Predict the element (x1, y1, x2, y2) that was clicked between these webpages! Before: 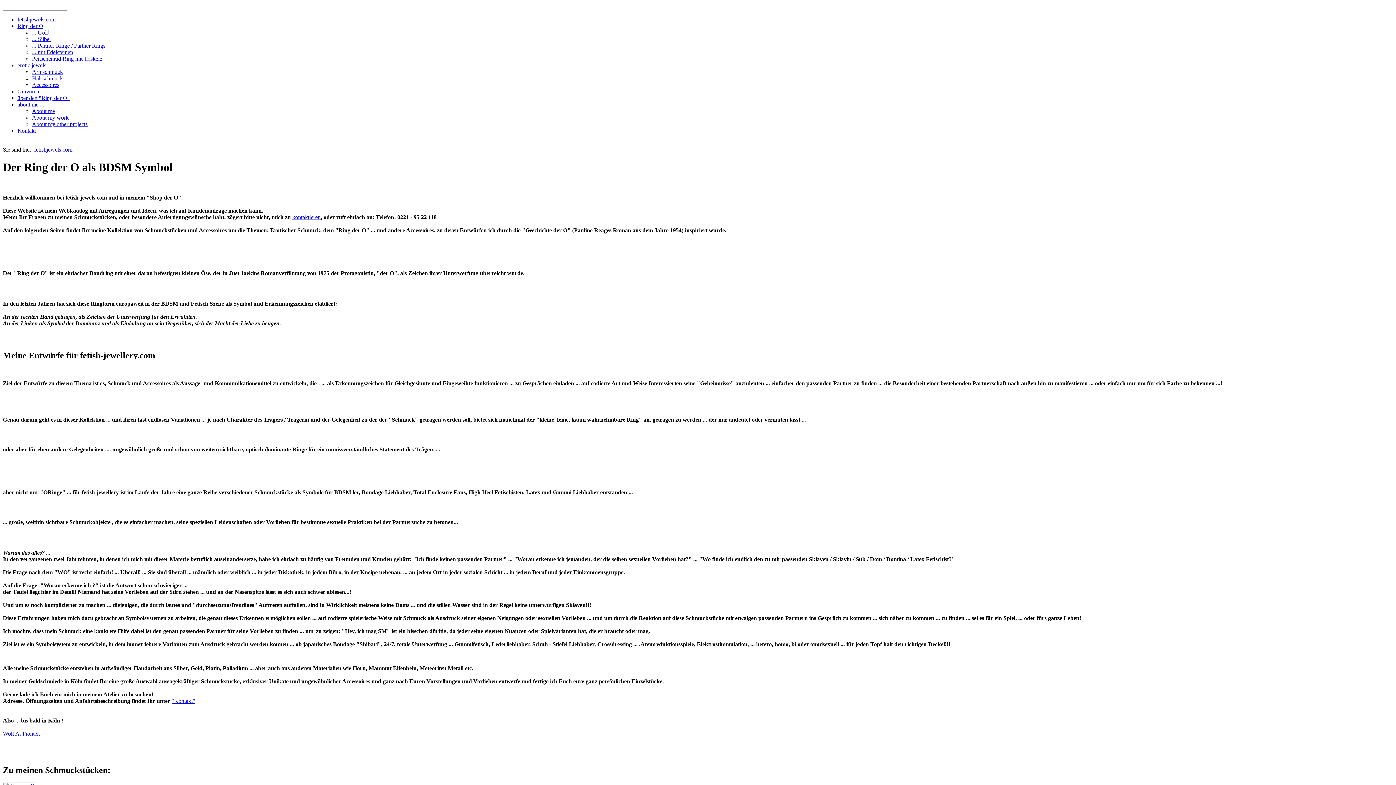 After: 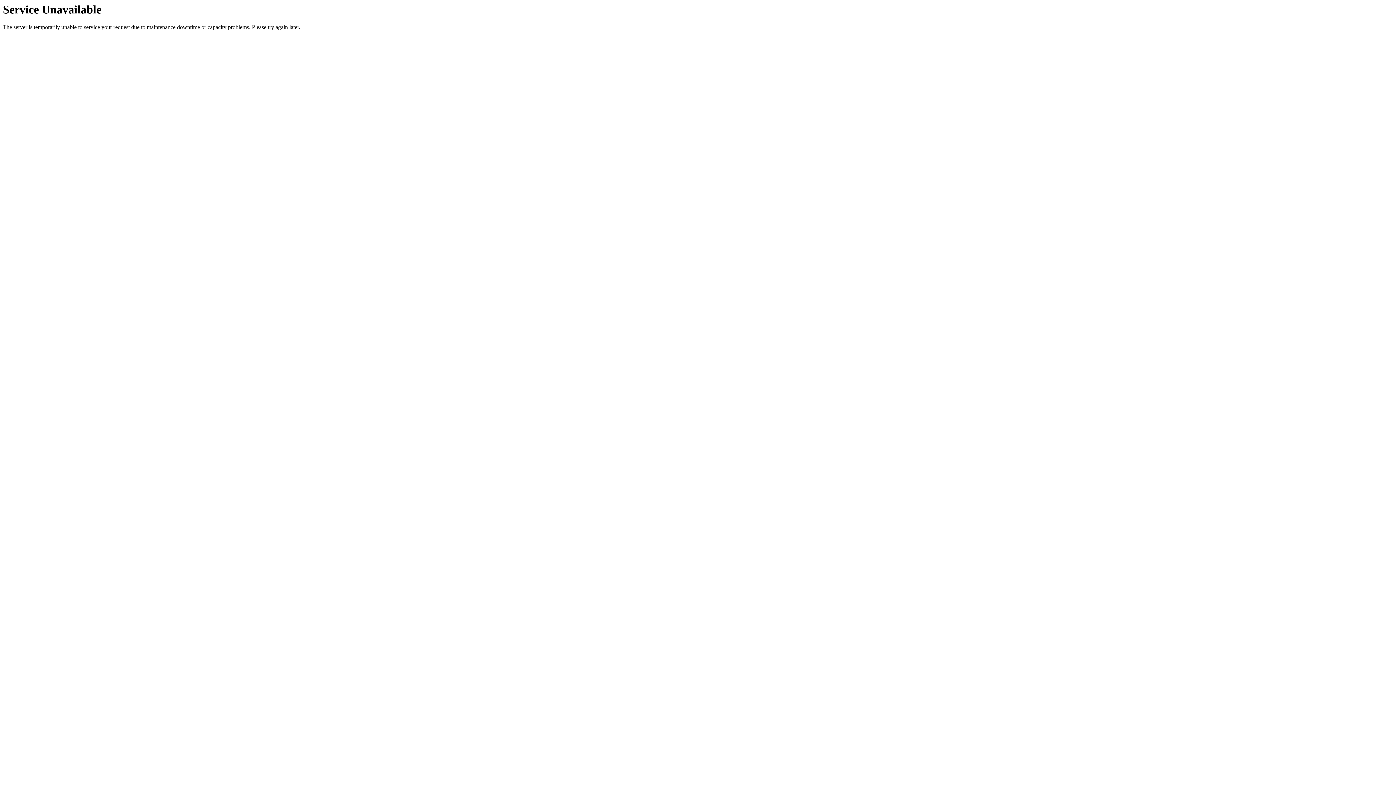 Action: label: Kontakt bbox: (17, 127, 36, 133)